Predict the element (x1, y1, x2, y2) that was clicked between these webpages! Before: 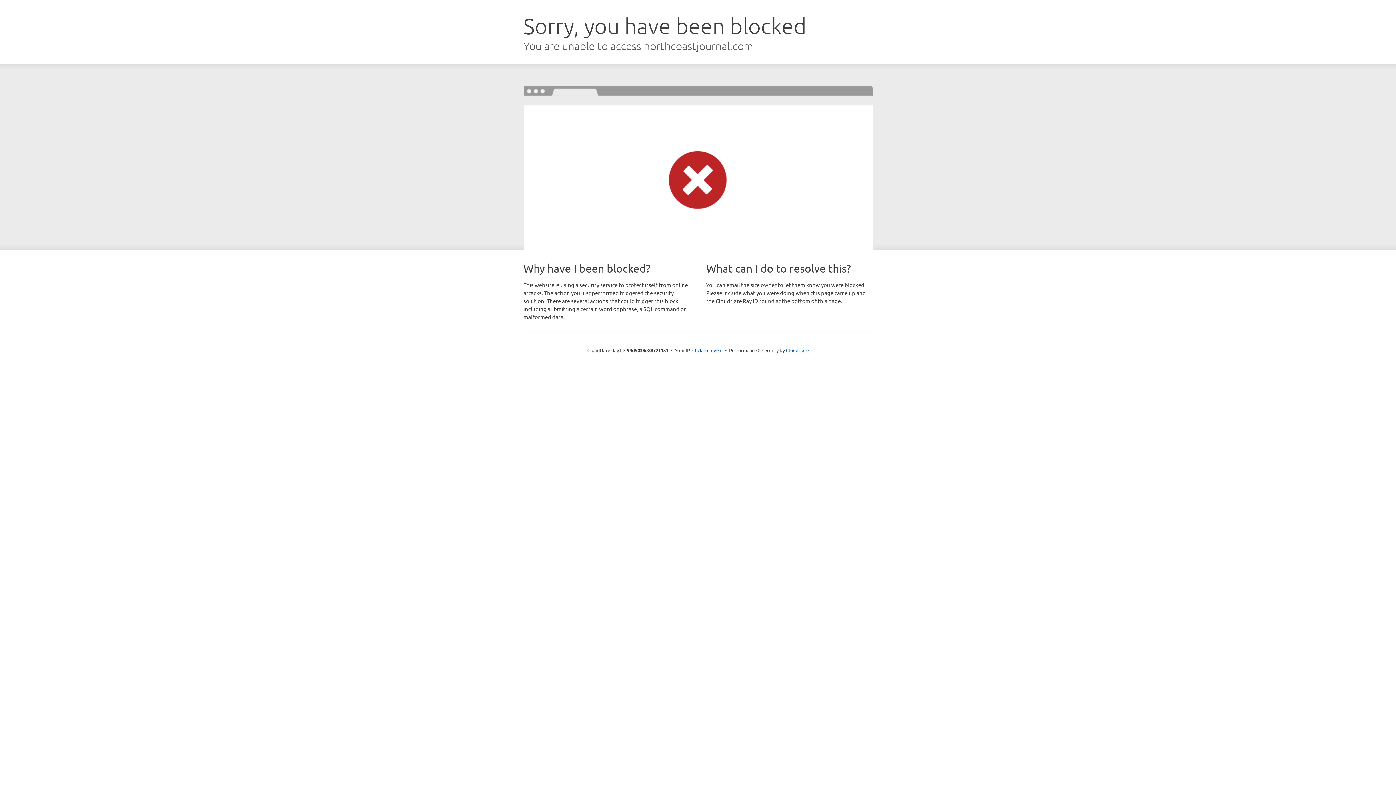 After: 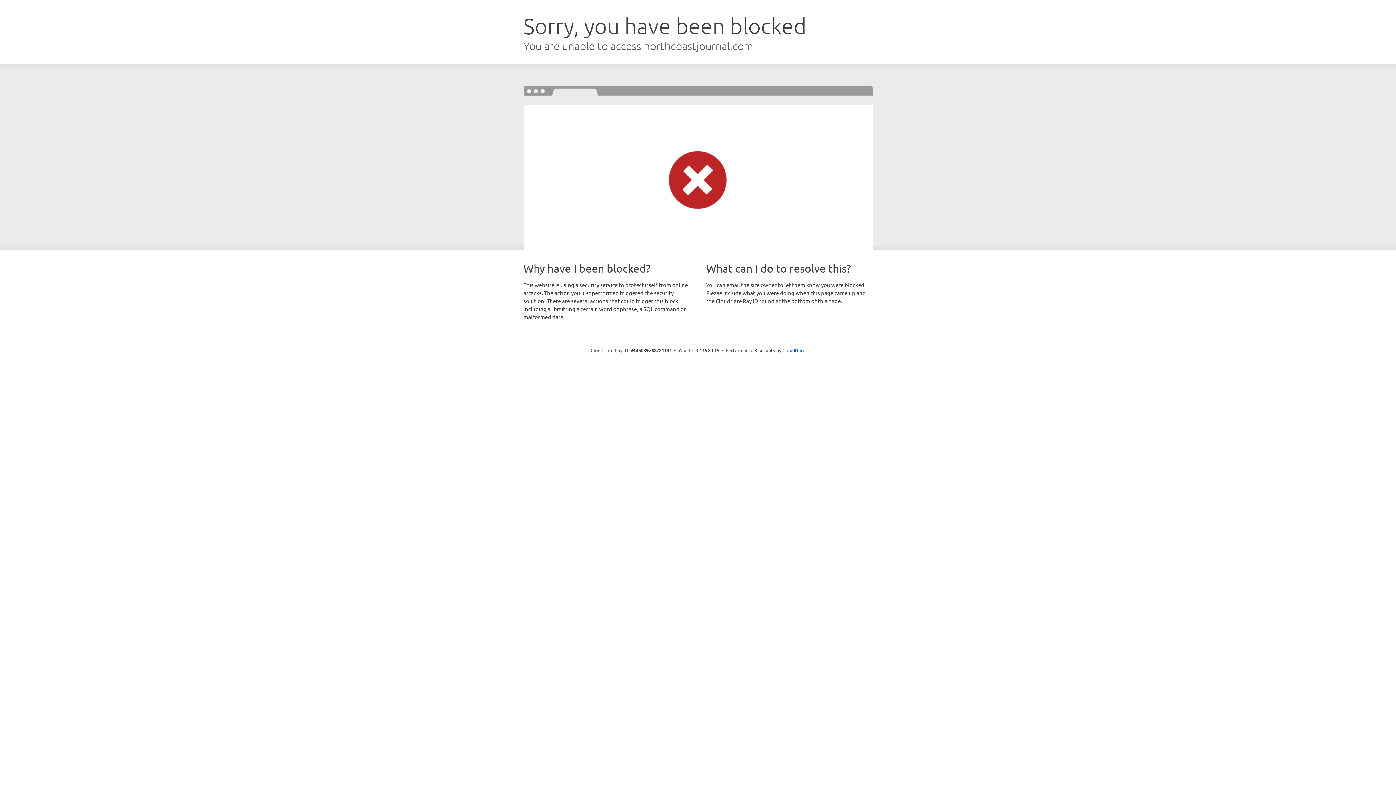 Action: label: Click to reveal bbox: (692, 346, 722, 353)